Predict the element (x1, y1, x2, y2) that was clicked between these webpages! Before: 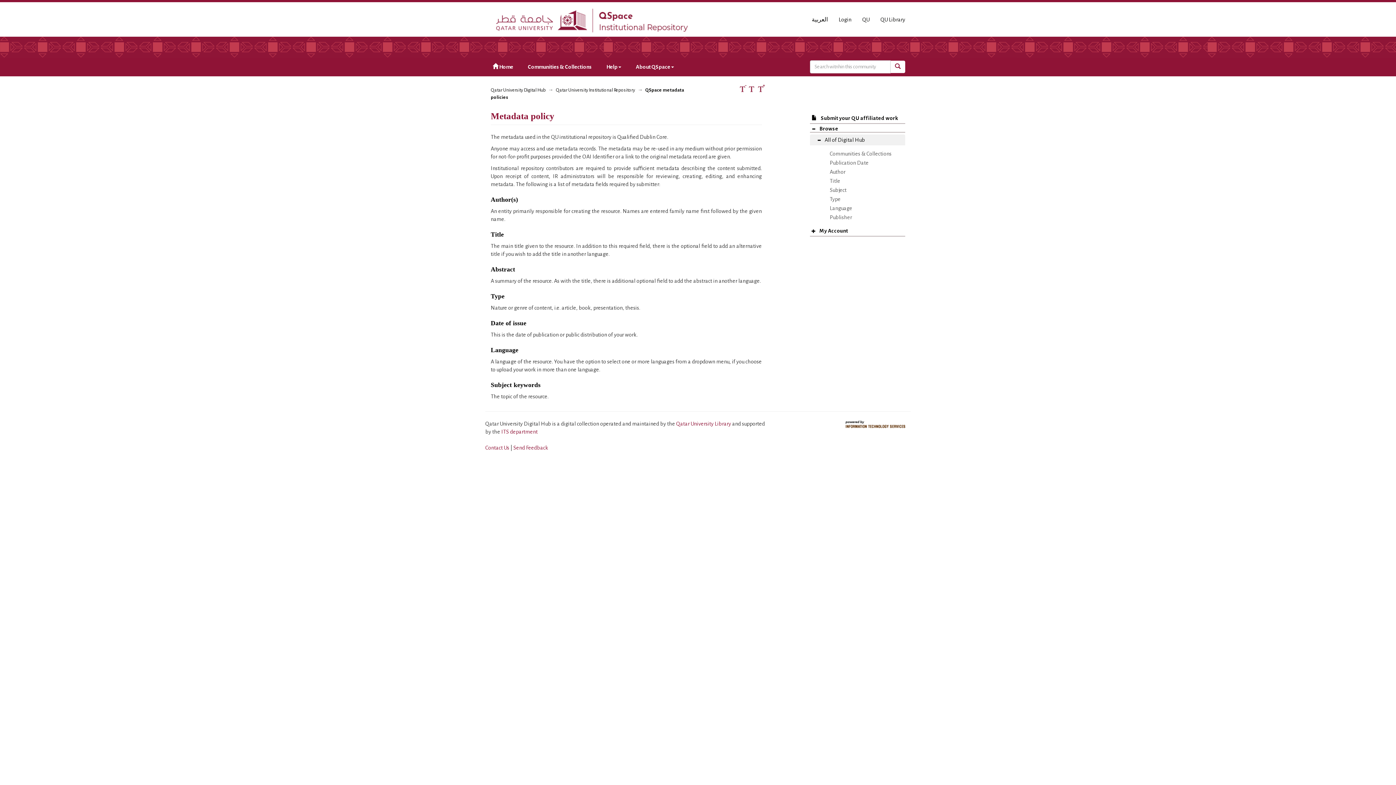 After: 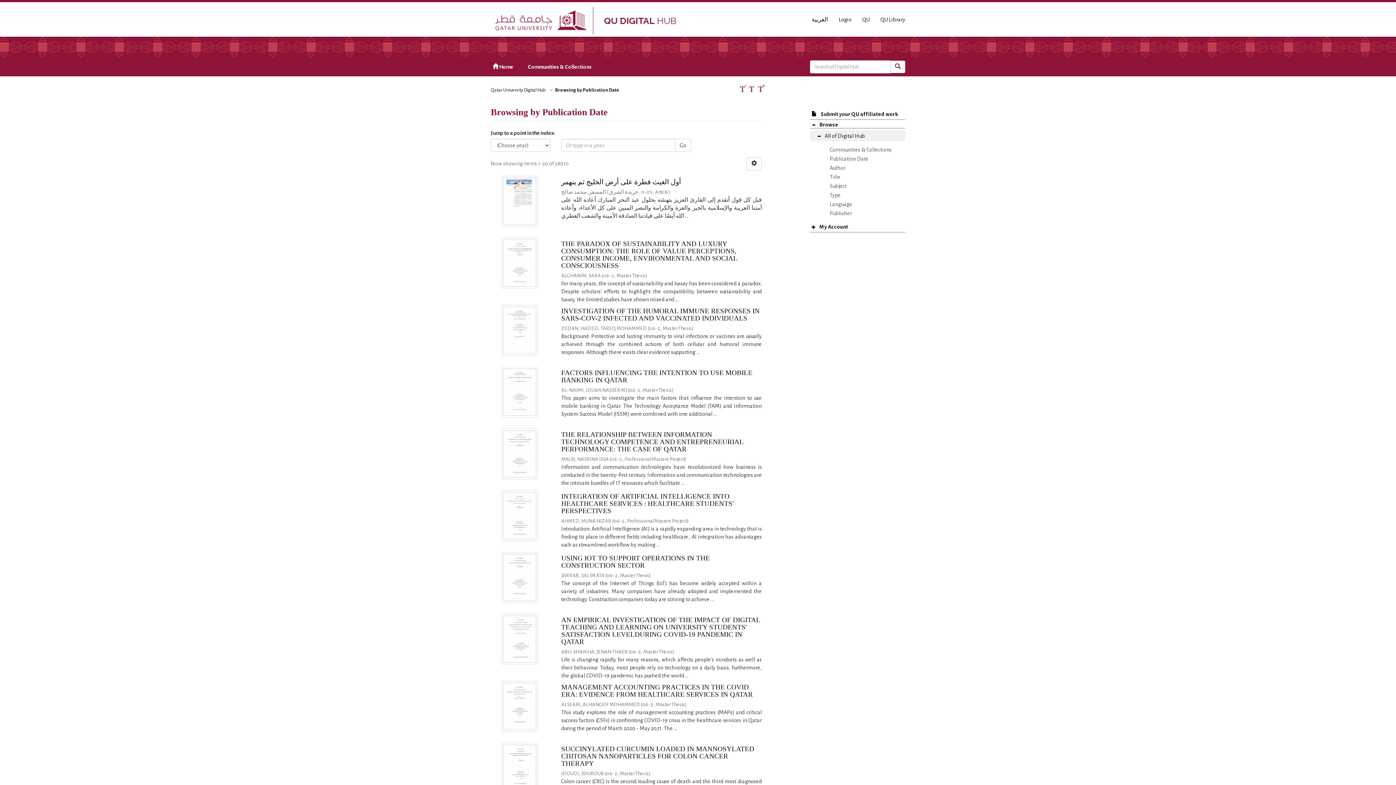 Action: bbox: (824, 158, 905, 167) label: Publication Date